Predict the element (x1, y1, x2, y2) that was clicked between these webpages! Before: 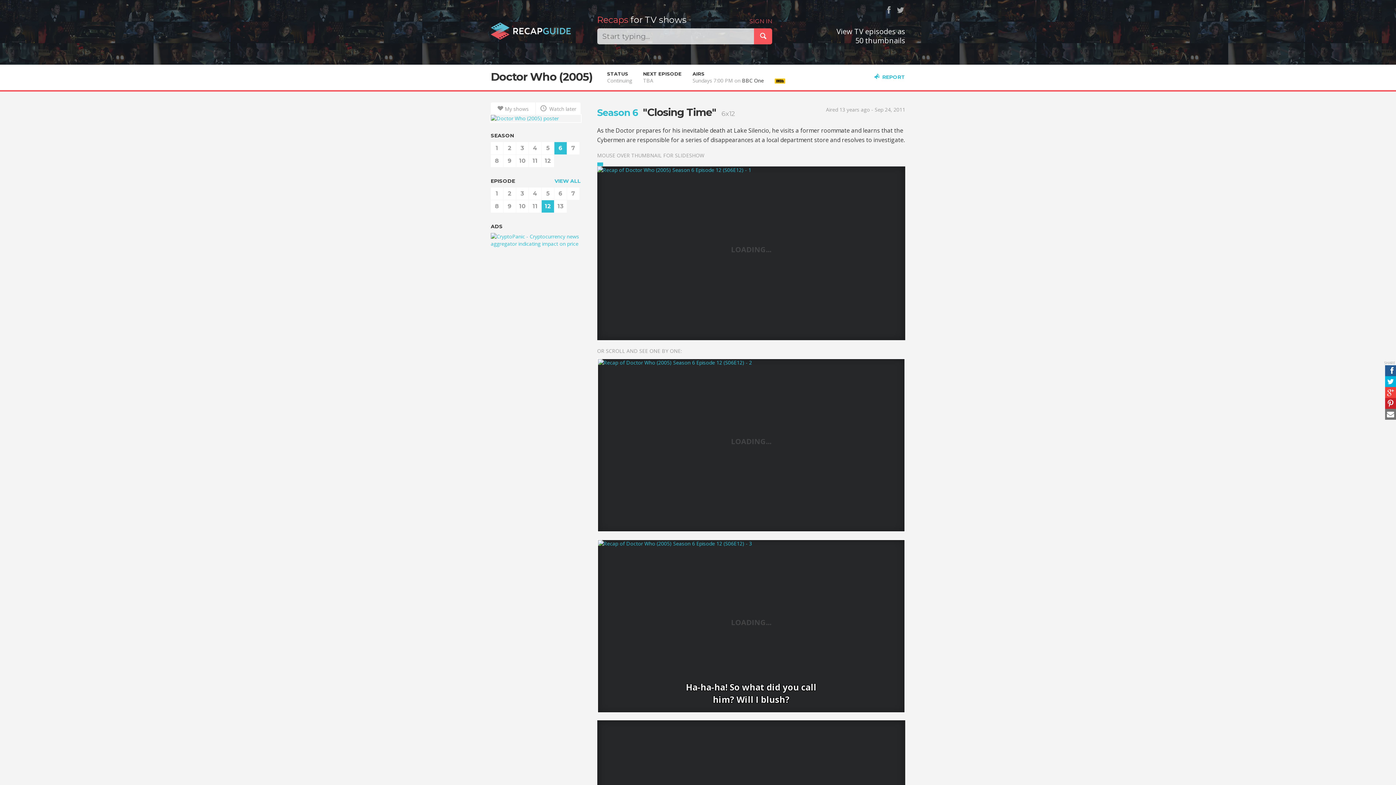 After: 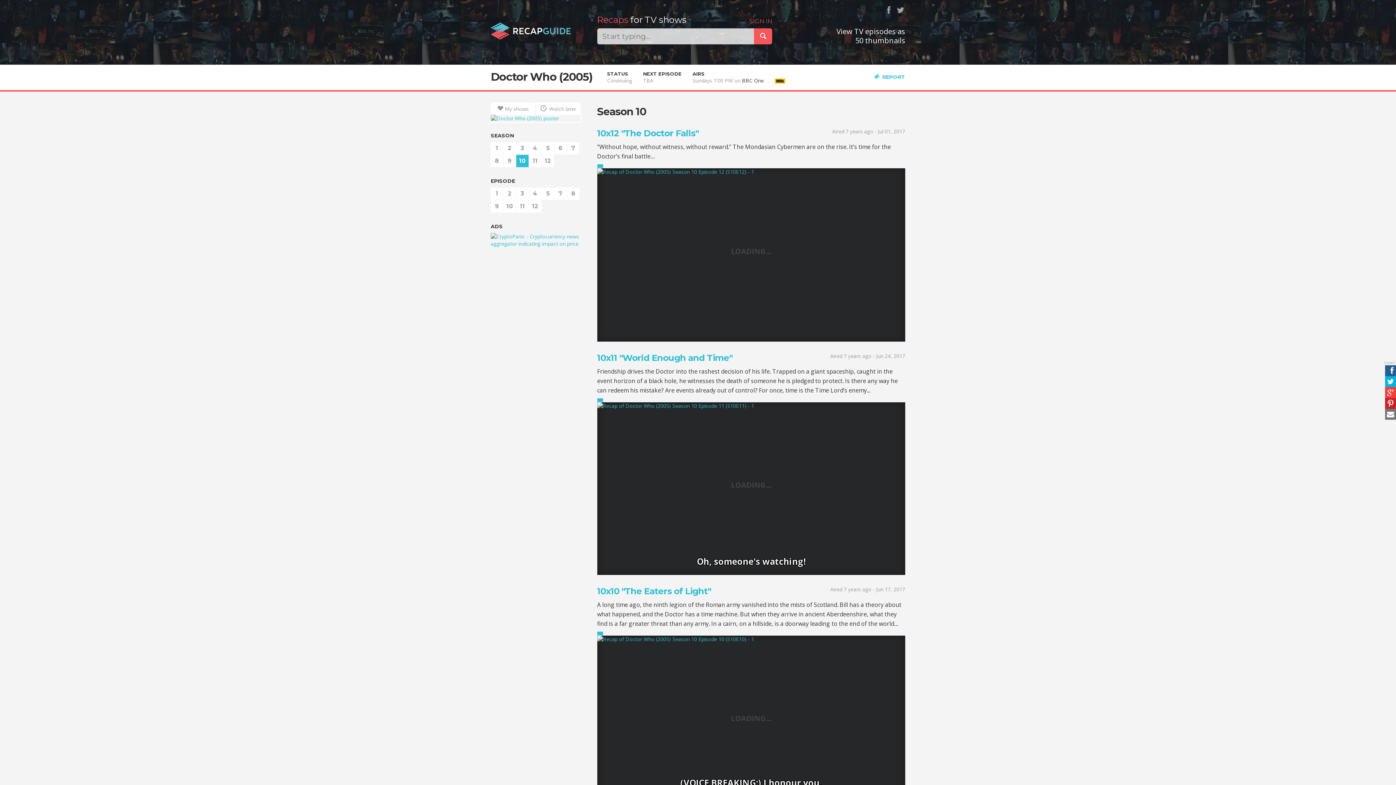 Action: label: 10 bbox: (516, 154, 528, 167)